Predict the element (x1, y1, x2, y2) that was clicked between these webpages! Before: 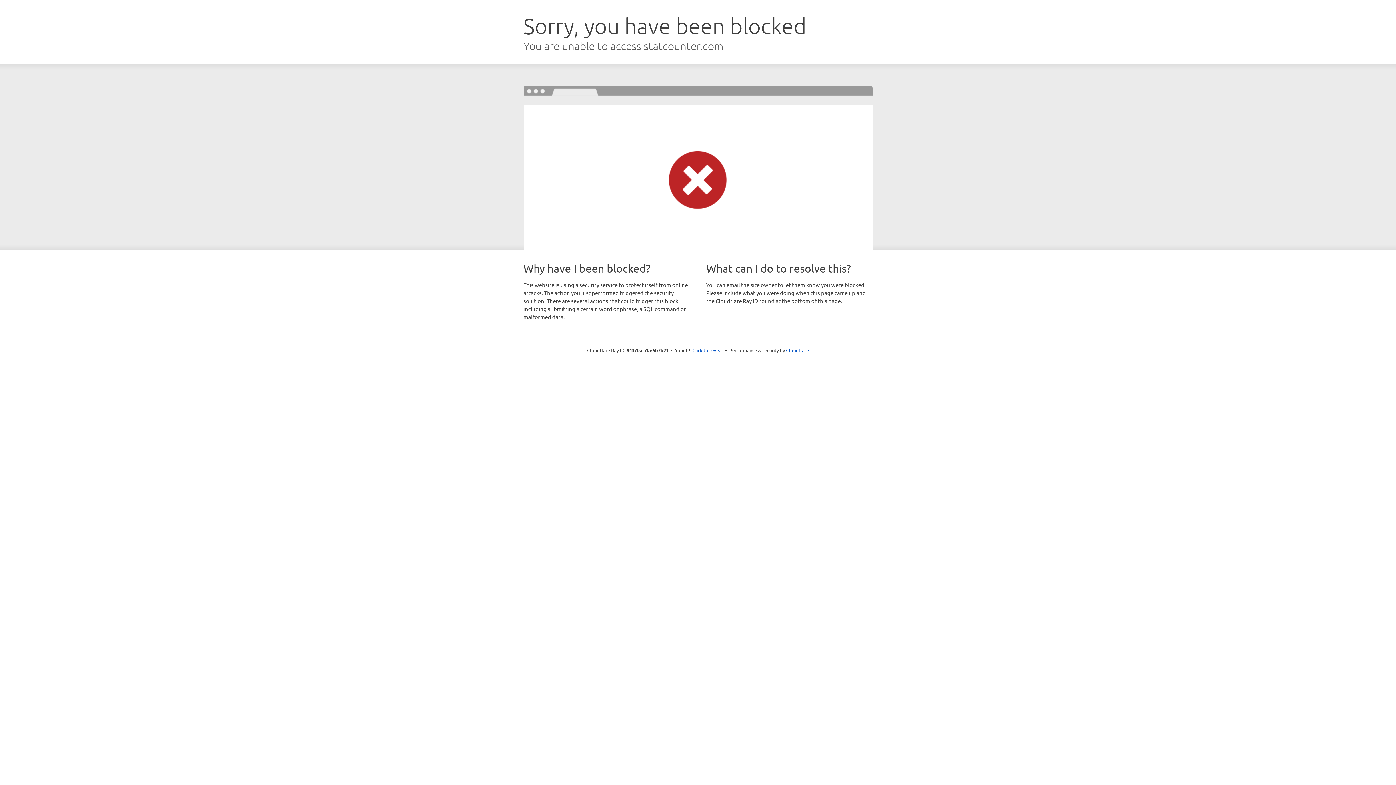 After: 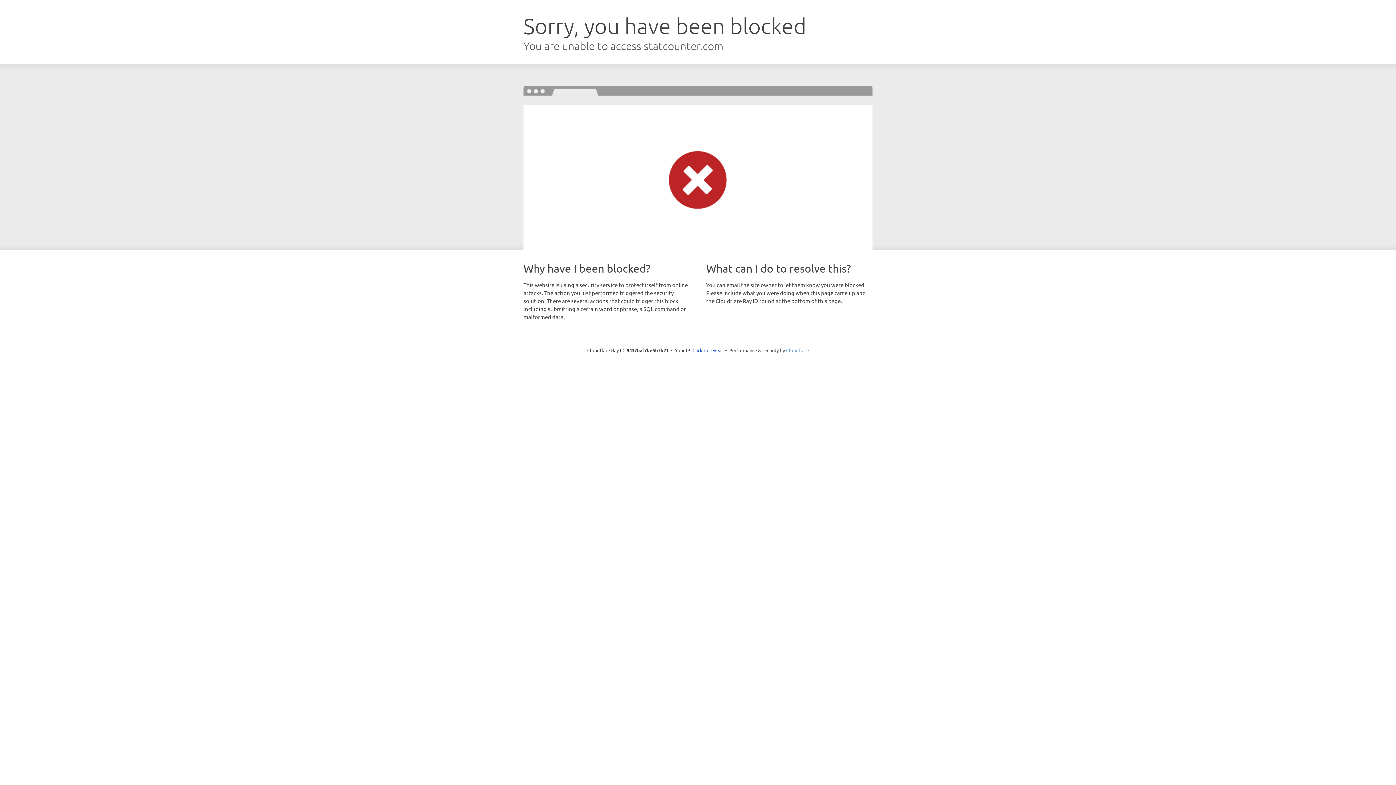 Action: bbox: (786, 347, 809, 353) label: Cloudflare